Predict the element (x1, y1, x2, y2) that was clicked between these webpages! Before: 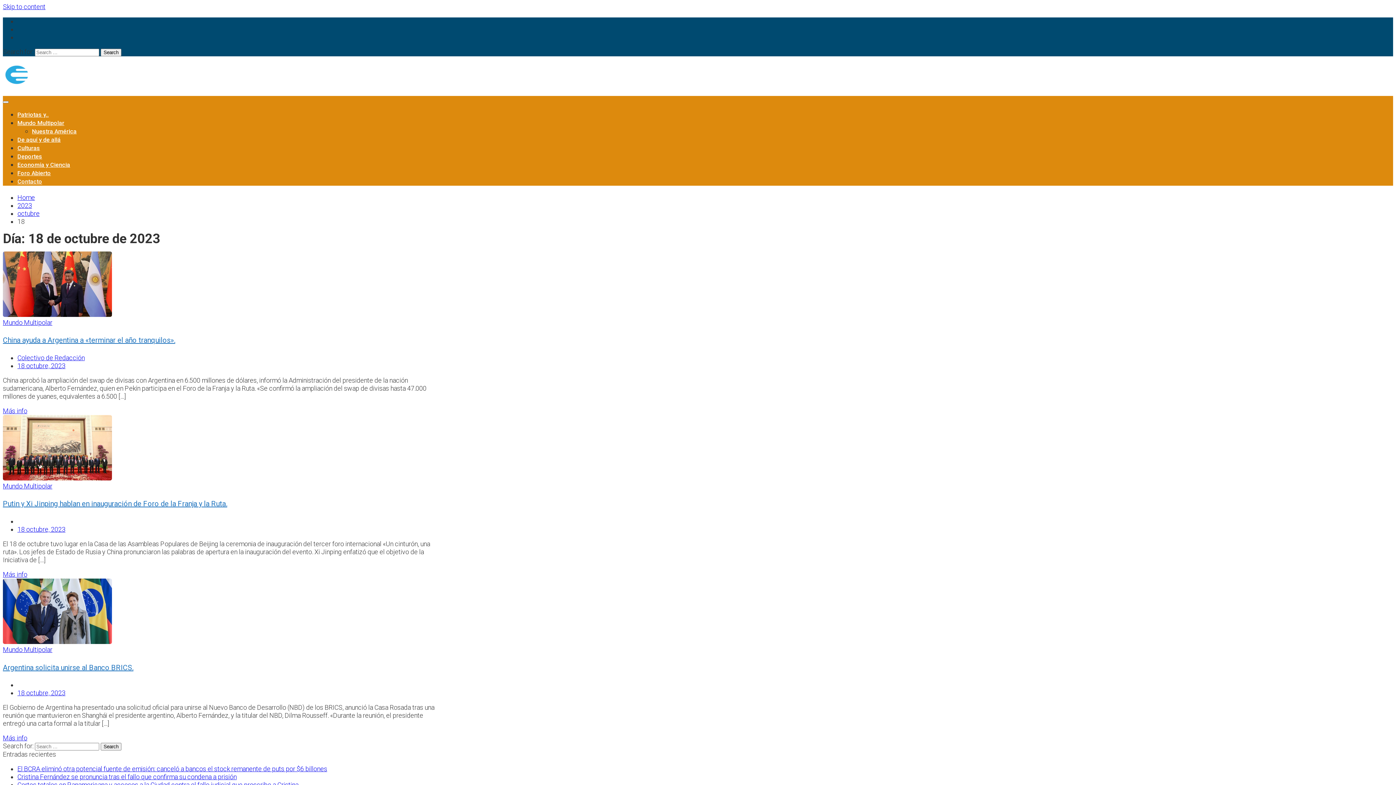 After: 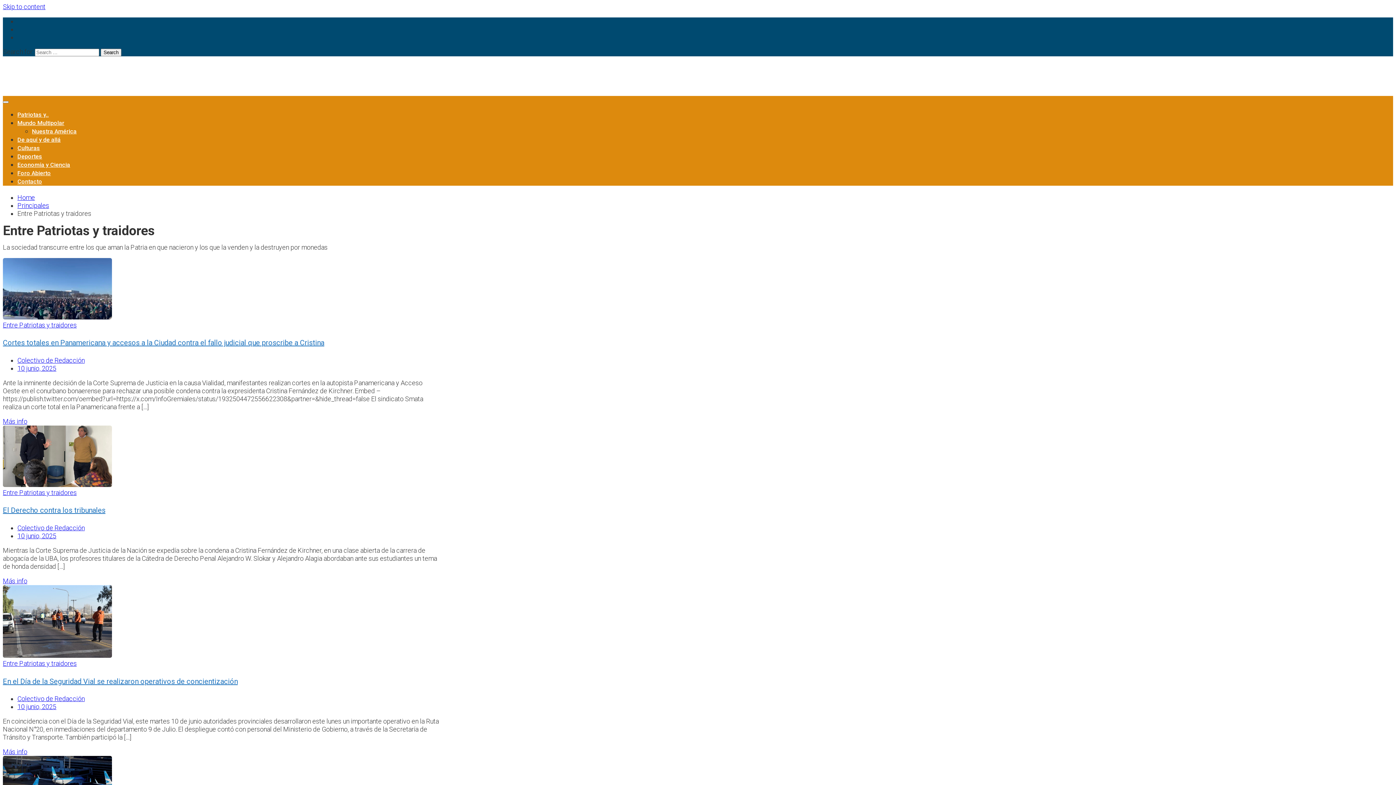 Action: label: Patriotas y.. bbox: (17, 111, 48, 118)